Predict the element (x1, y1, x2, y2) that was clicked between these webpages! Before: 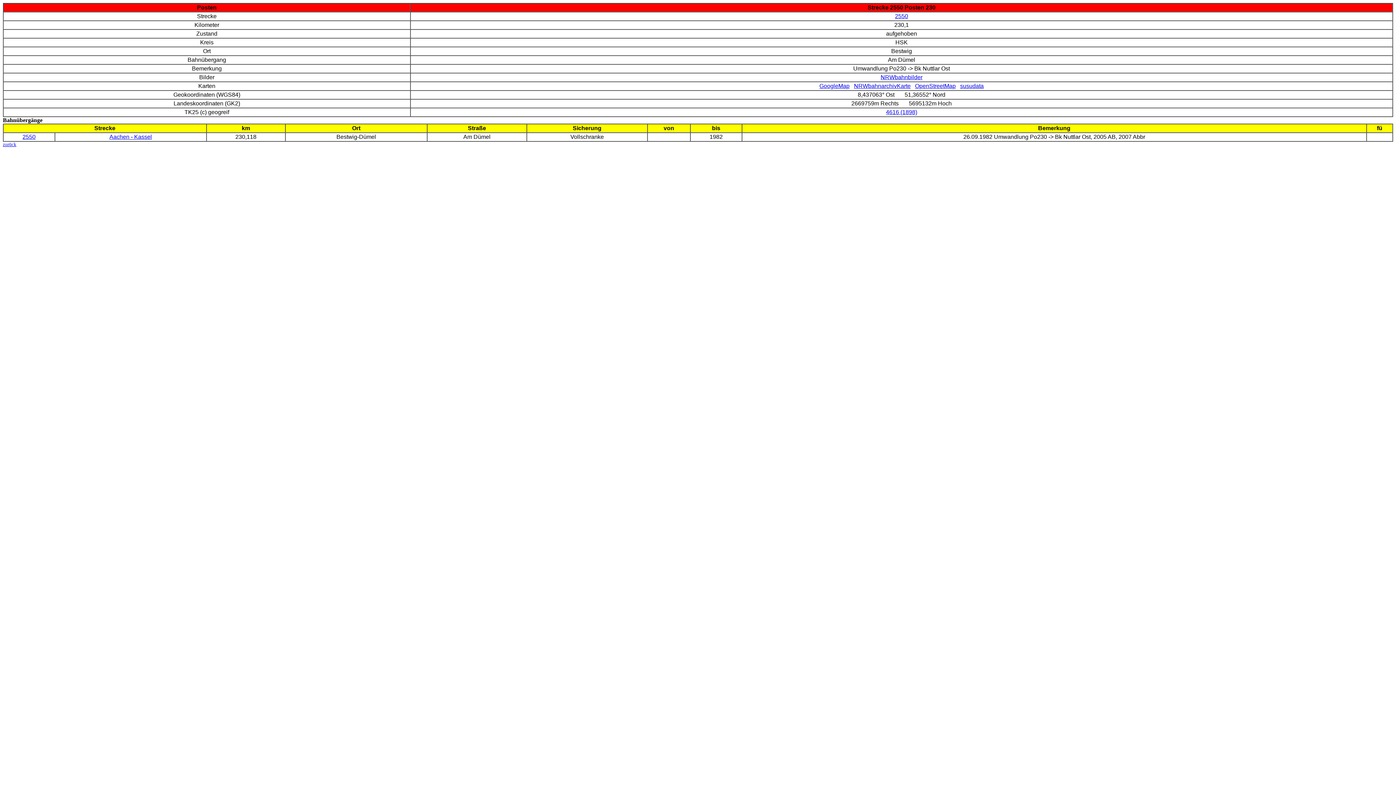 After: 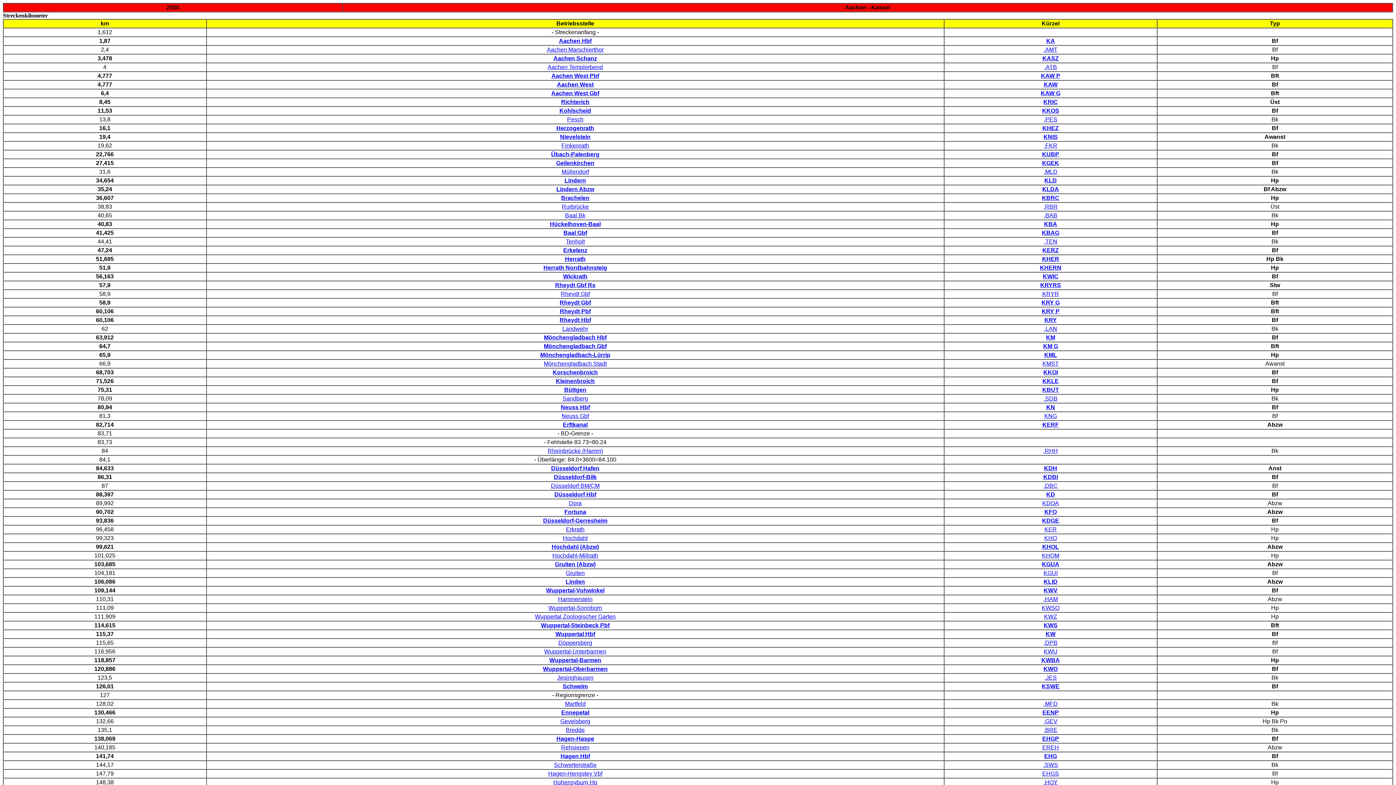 Action: bbox: (109, 133, 152, 140) label: Aachen - Kassel